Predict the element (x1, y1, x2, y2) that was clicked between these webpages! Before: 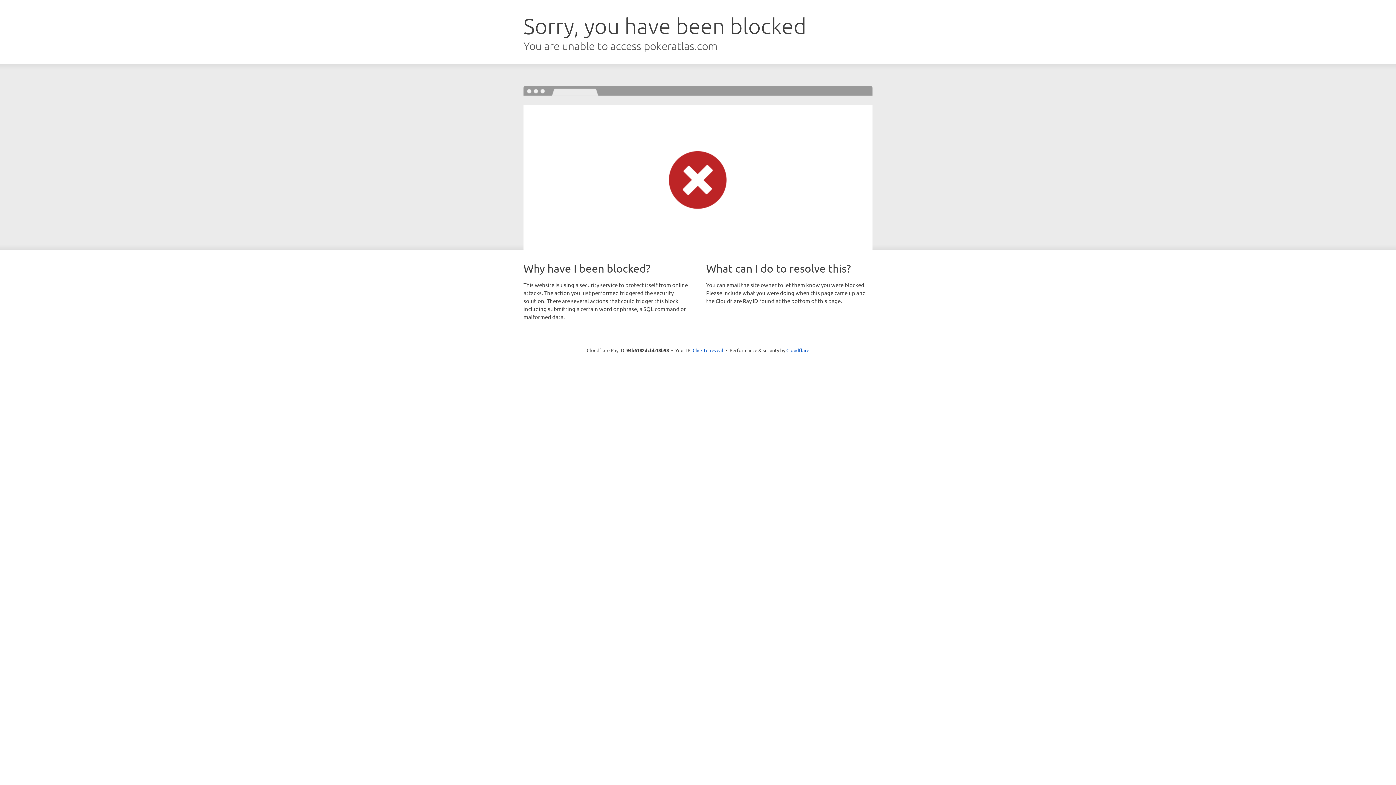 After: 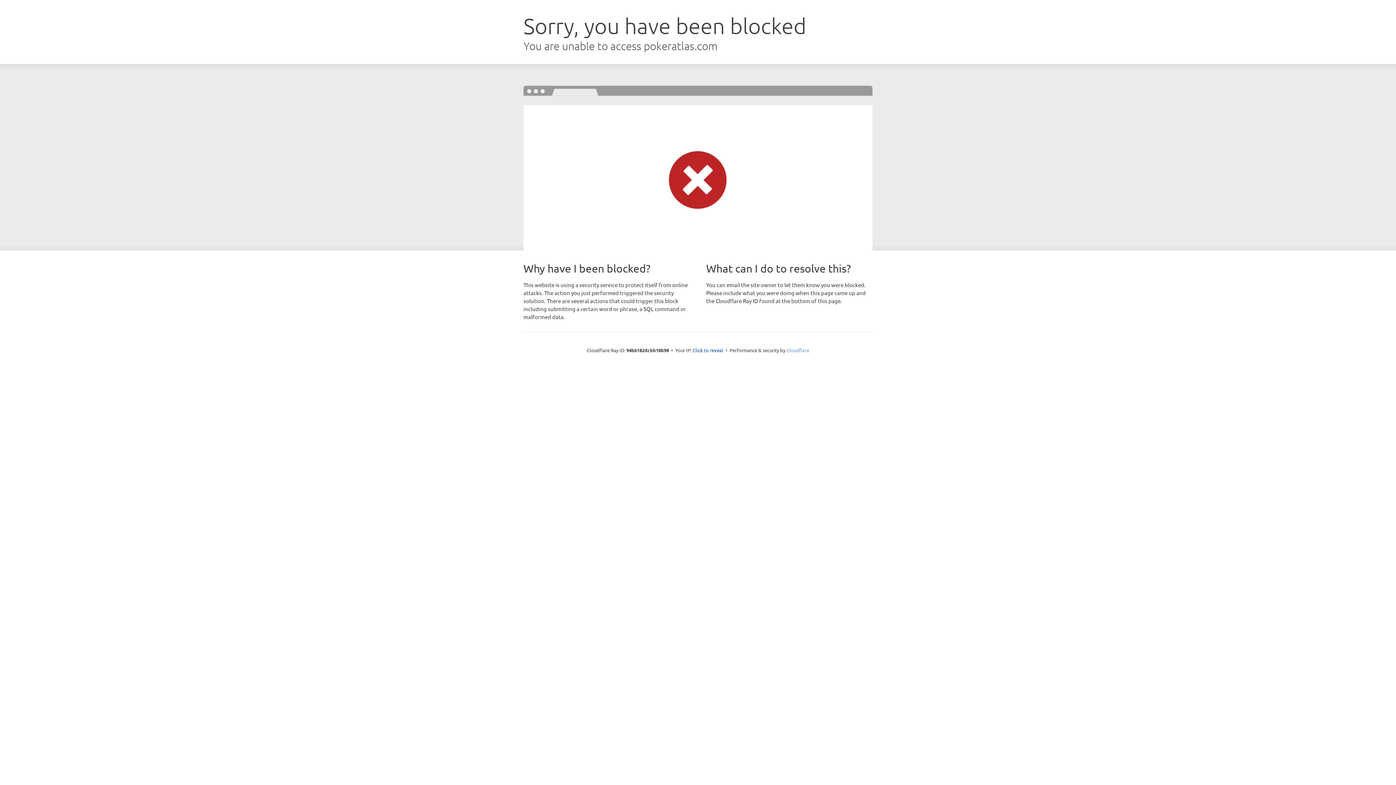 Action: bbox: (786, 347, 809, 353) label: Cloudflare